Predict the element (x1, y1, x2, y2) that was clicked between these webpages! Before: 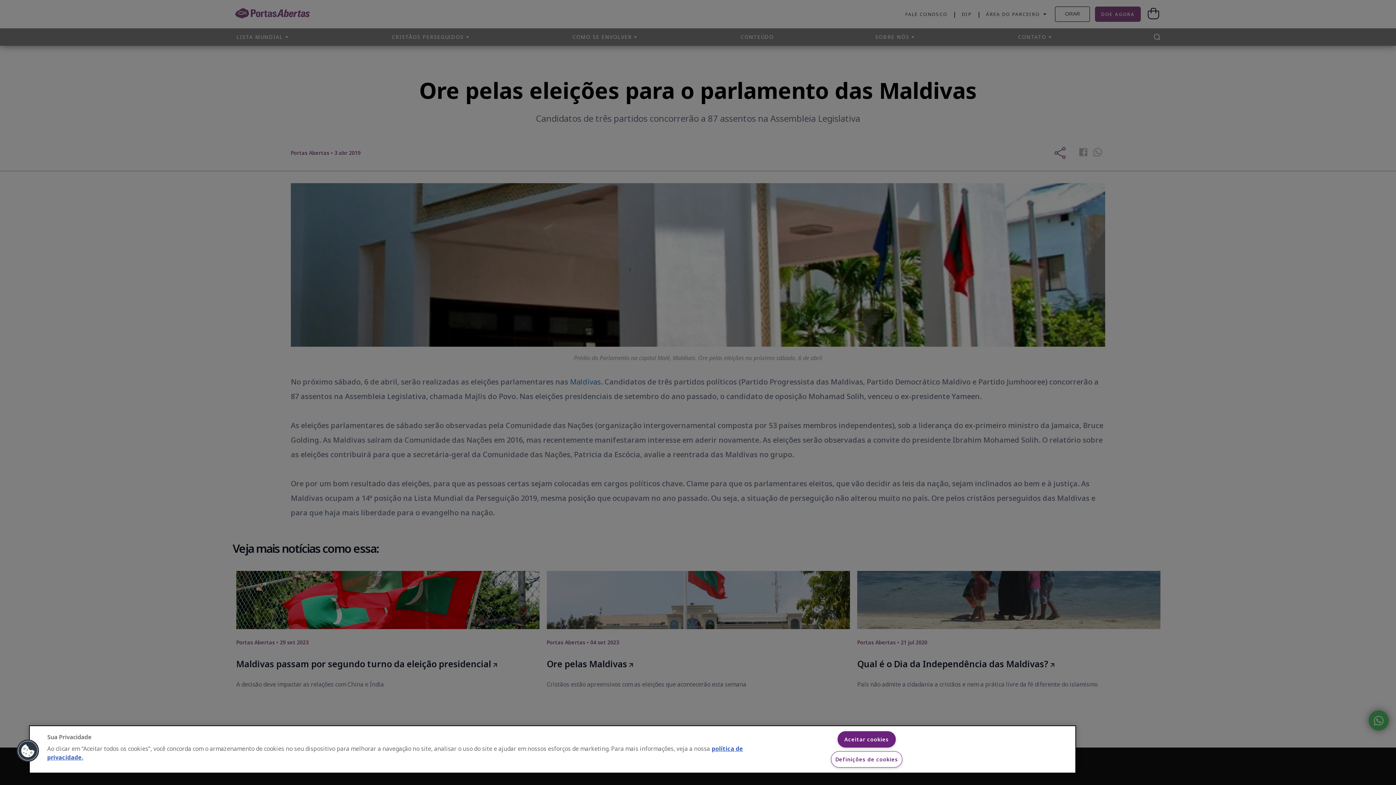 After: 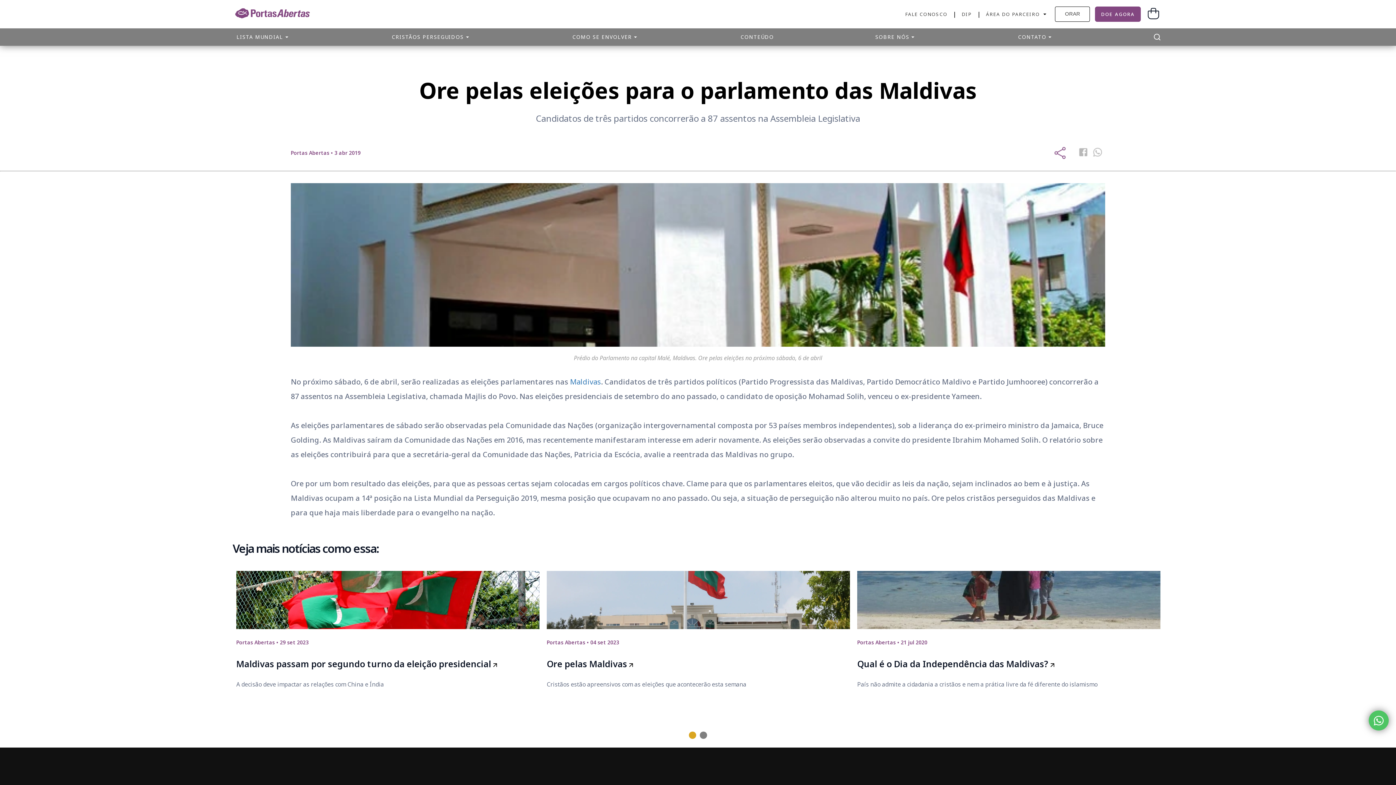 Action: bbox: (837, 731, 896, 748) label: Aceitar cookies